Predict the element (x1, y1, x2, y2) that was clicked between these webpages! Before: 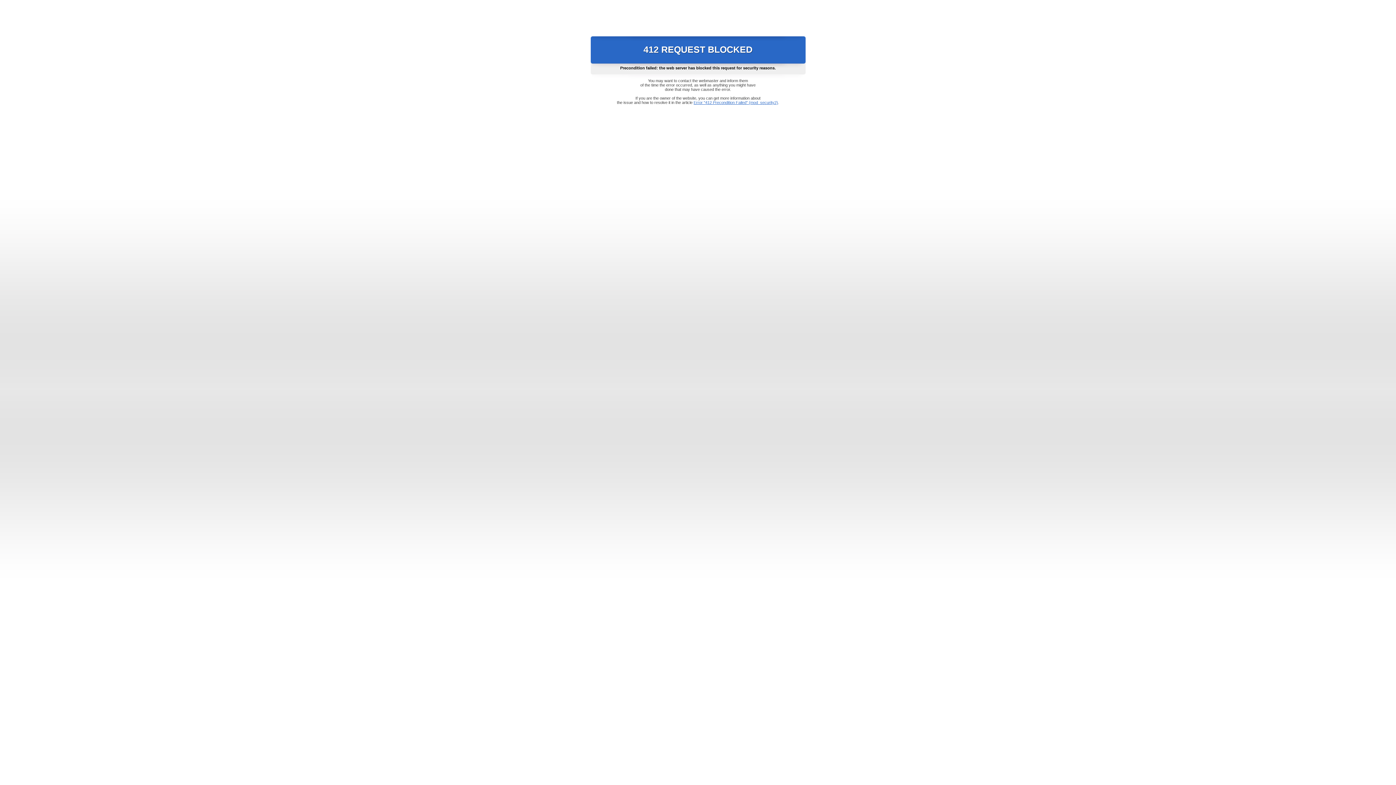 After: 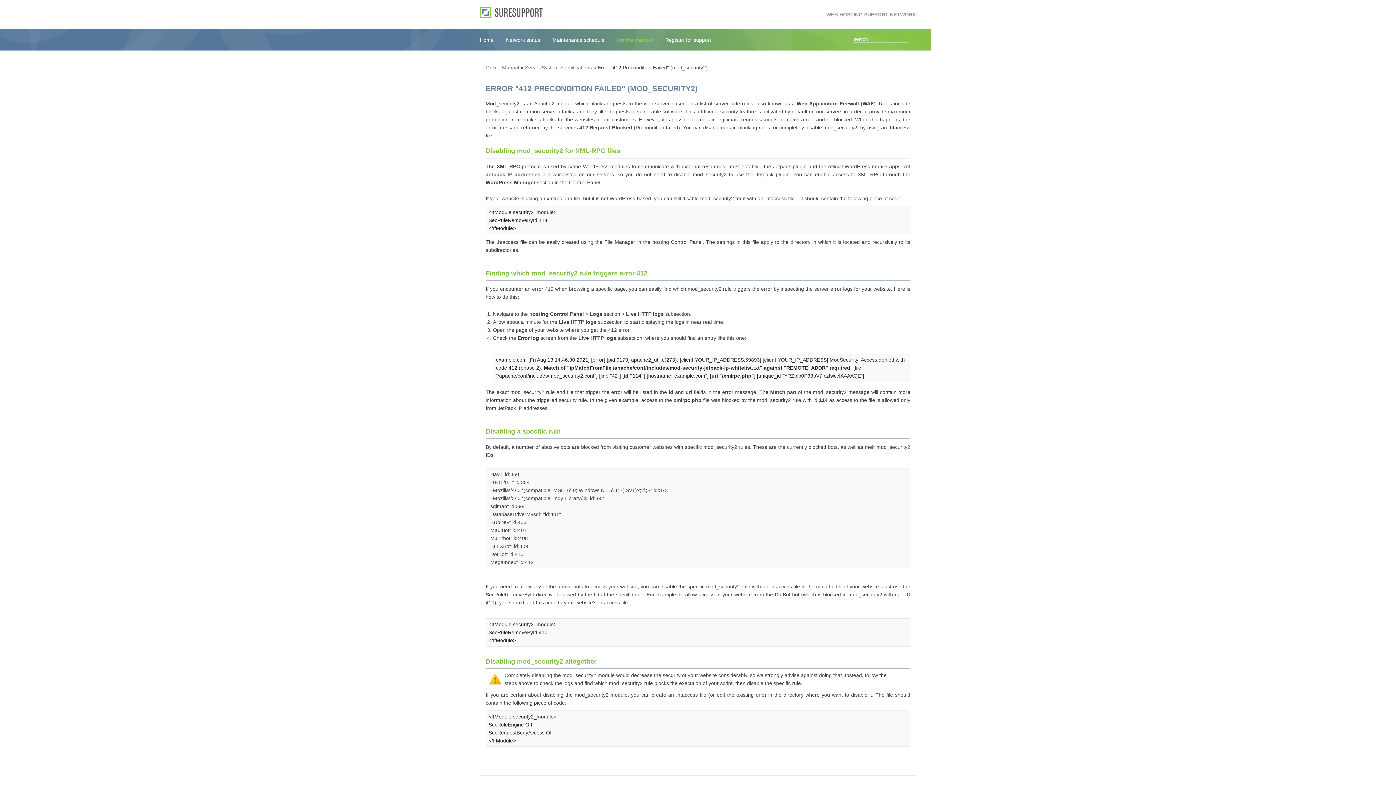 Action: bbox: (693, 100, 778, 104) label: Error "412 Precondition Failed" (mod_security2)